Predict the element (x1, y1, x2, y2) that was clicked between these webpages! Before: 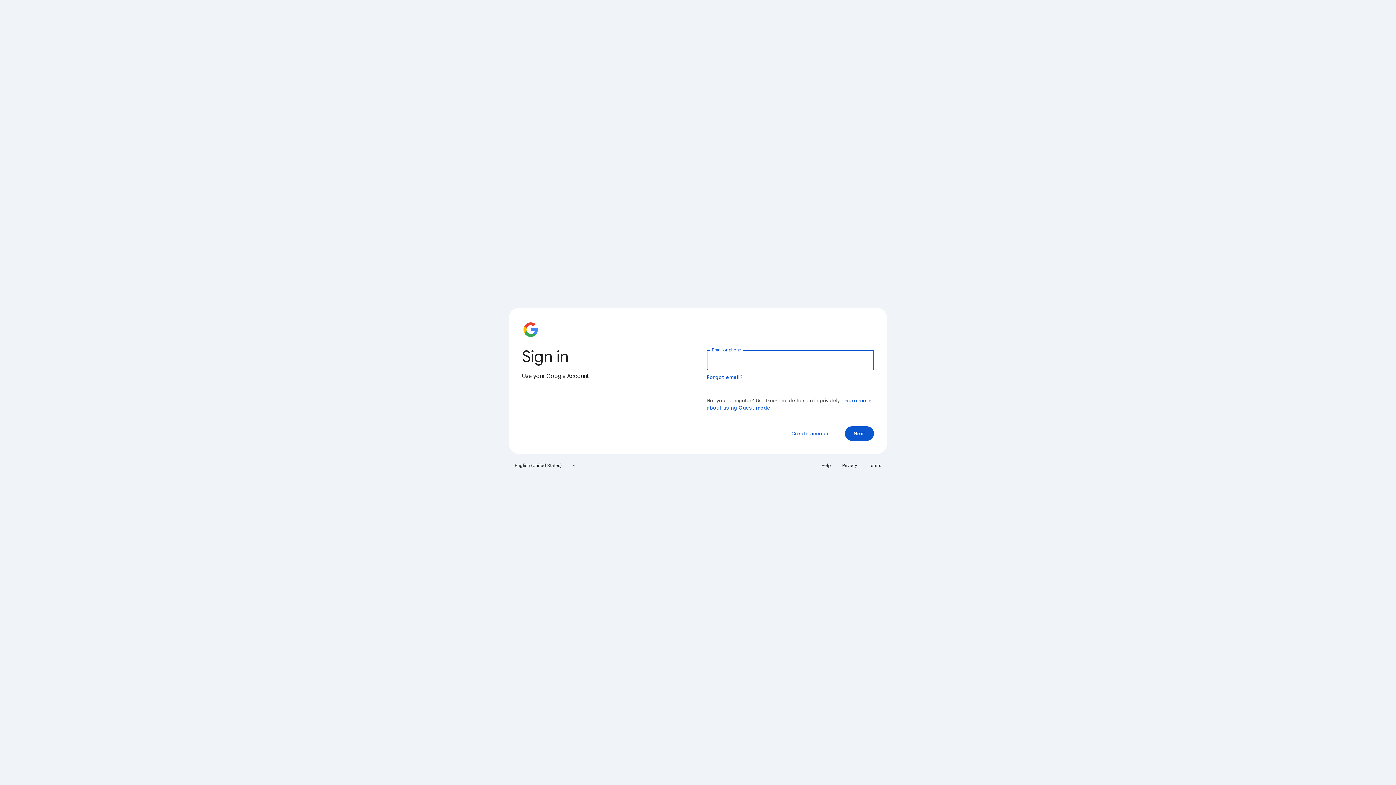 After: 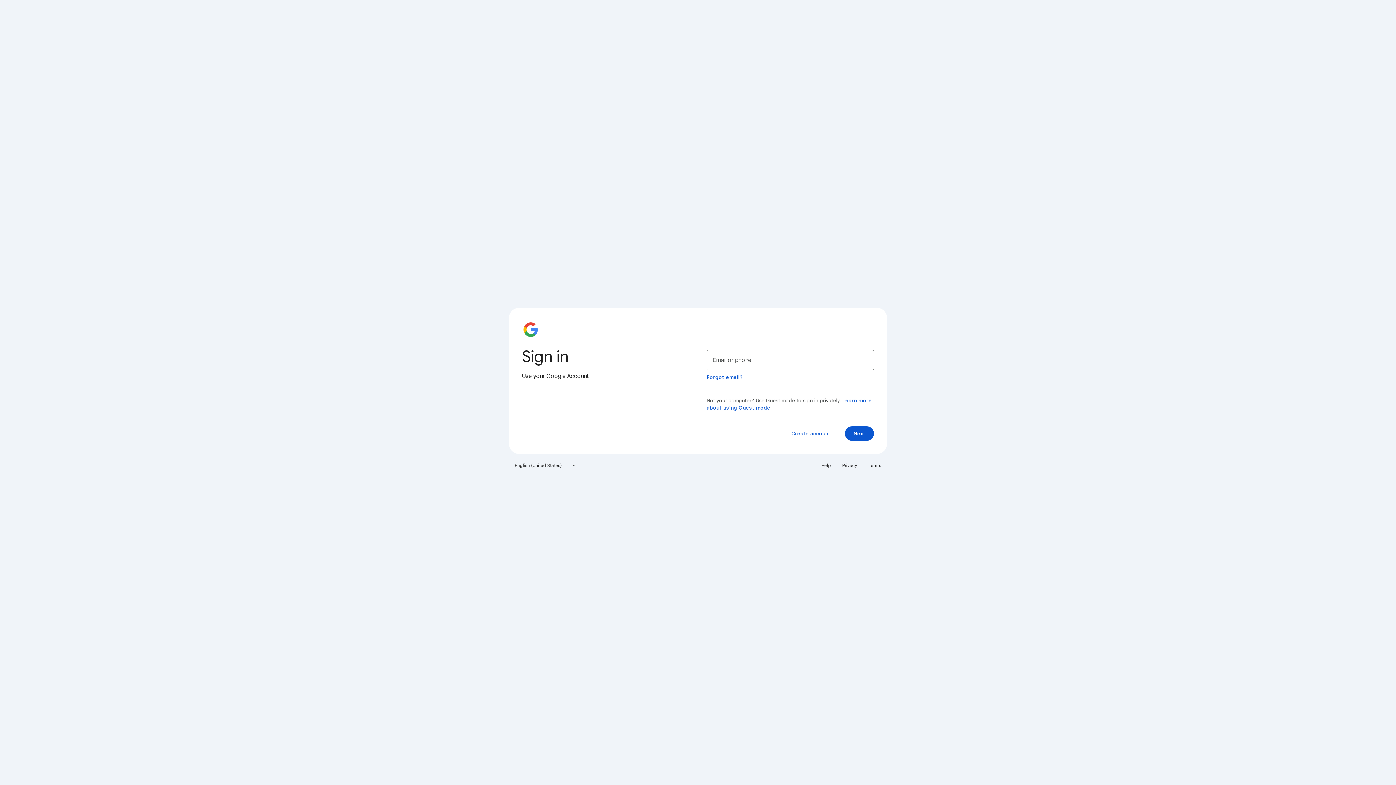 Action: label: Privacy bbox: (838, 460, 861, 471)